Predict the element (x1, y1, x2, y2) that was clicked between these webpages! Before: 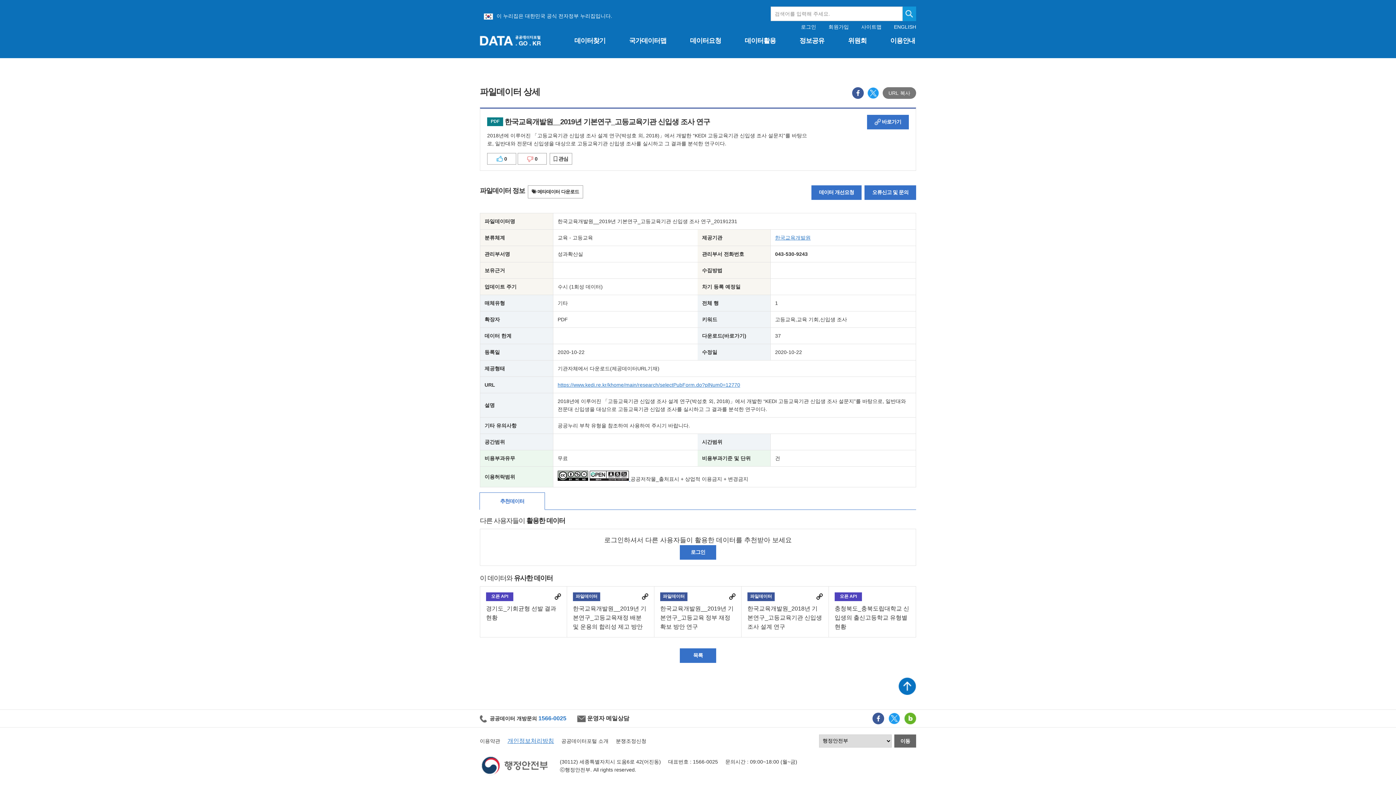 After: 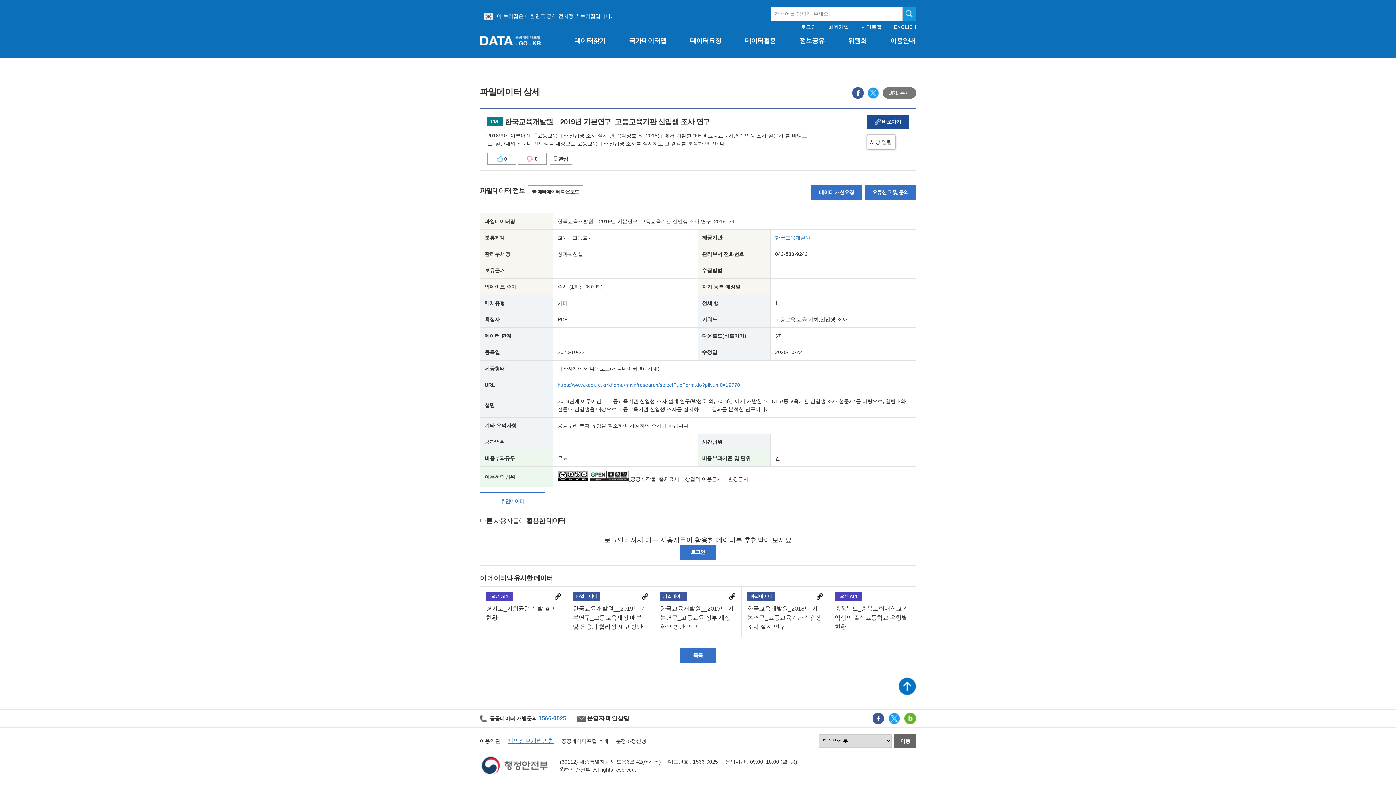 Action: bbox: (867, 114, 909, 129) label:  바로가기